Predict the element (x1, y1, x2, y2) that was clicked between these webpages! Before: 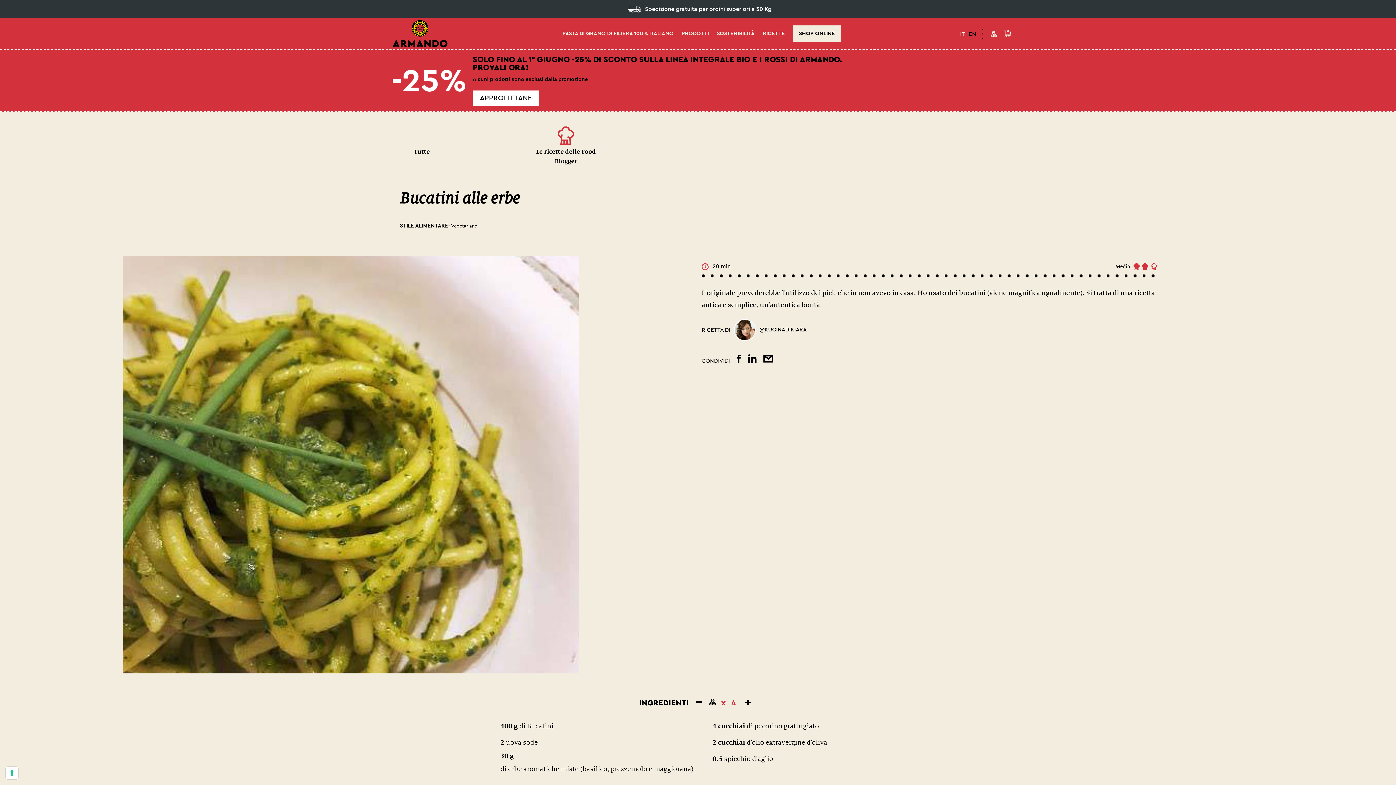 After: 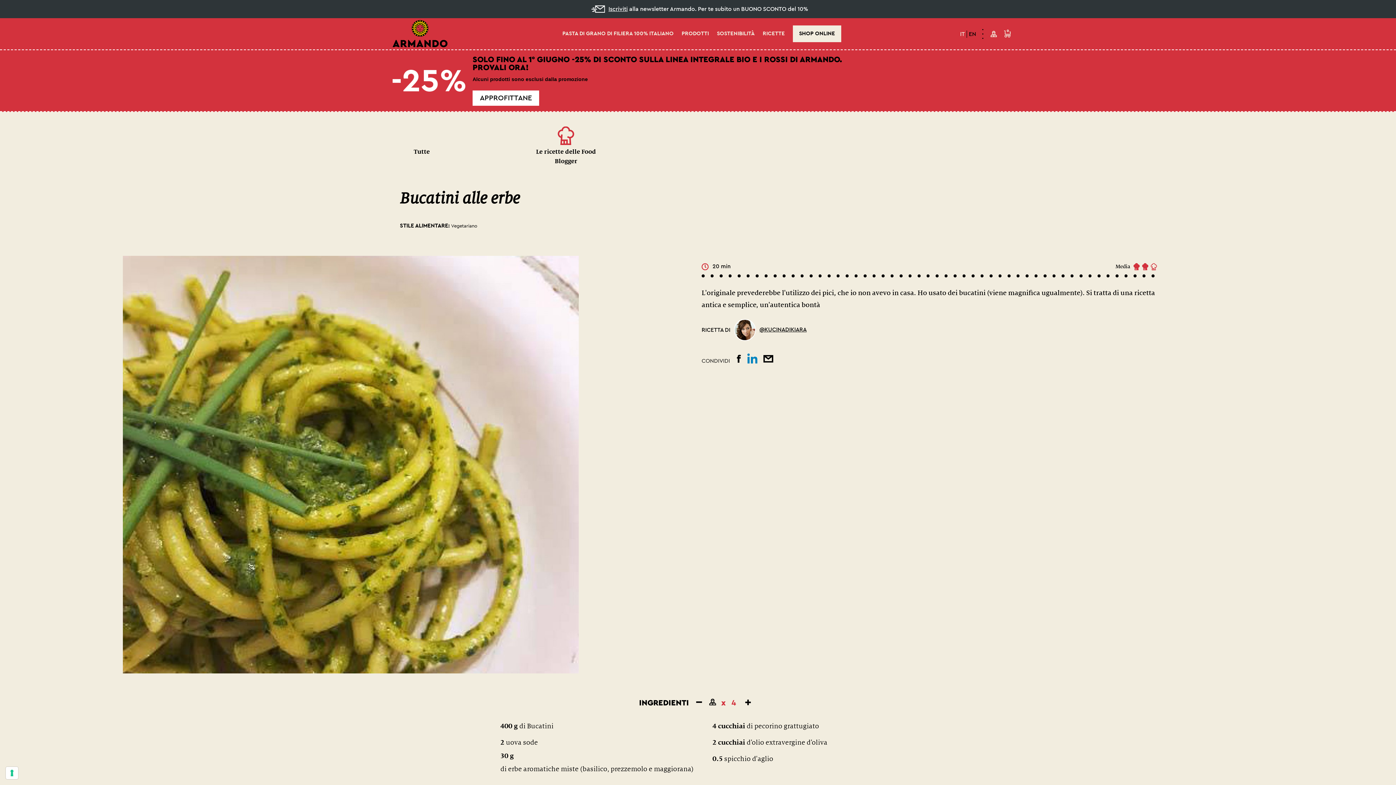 Action: bbox: (747, 358, 758, 364) label:  